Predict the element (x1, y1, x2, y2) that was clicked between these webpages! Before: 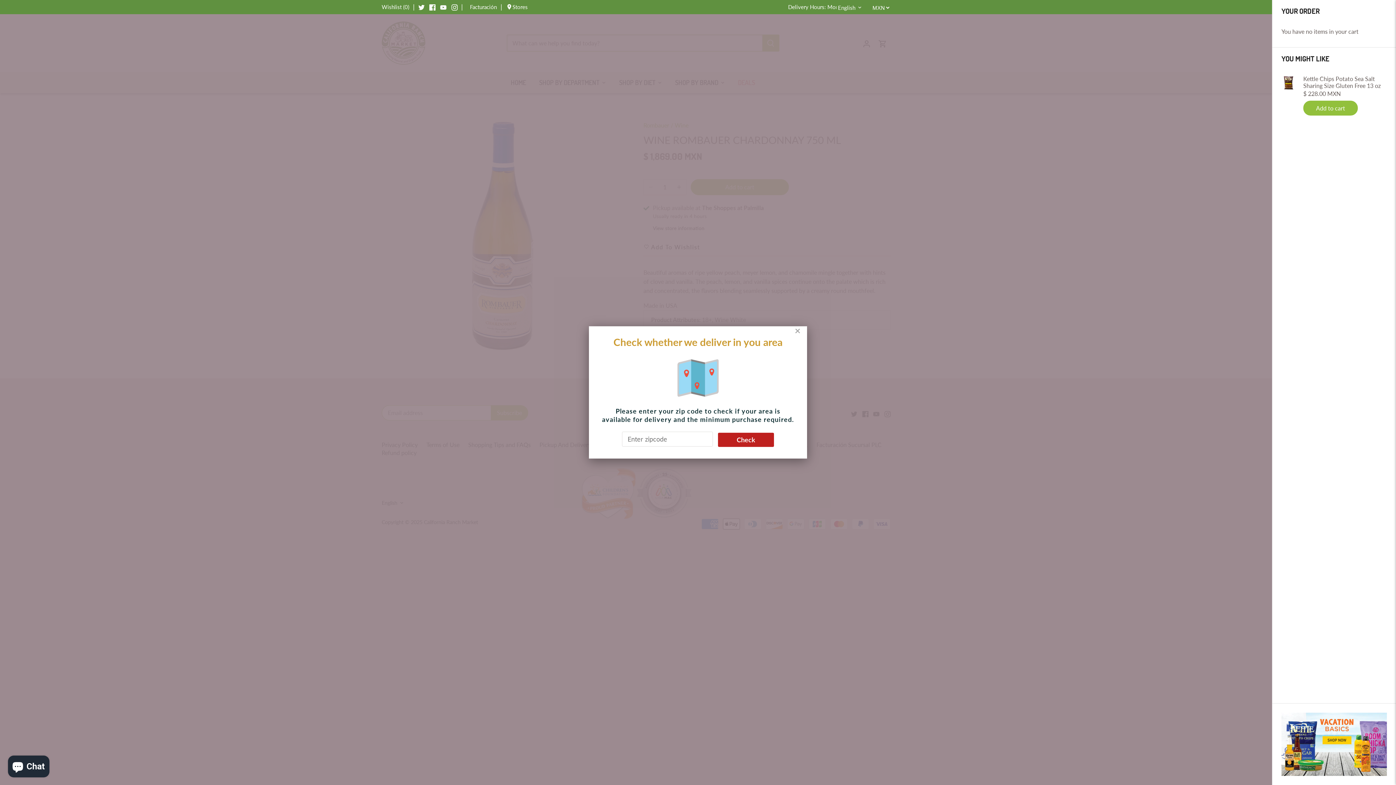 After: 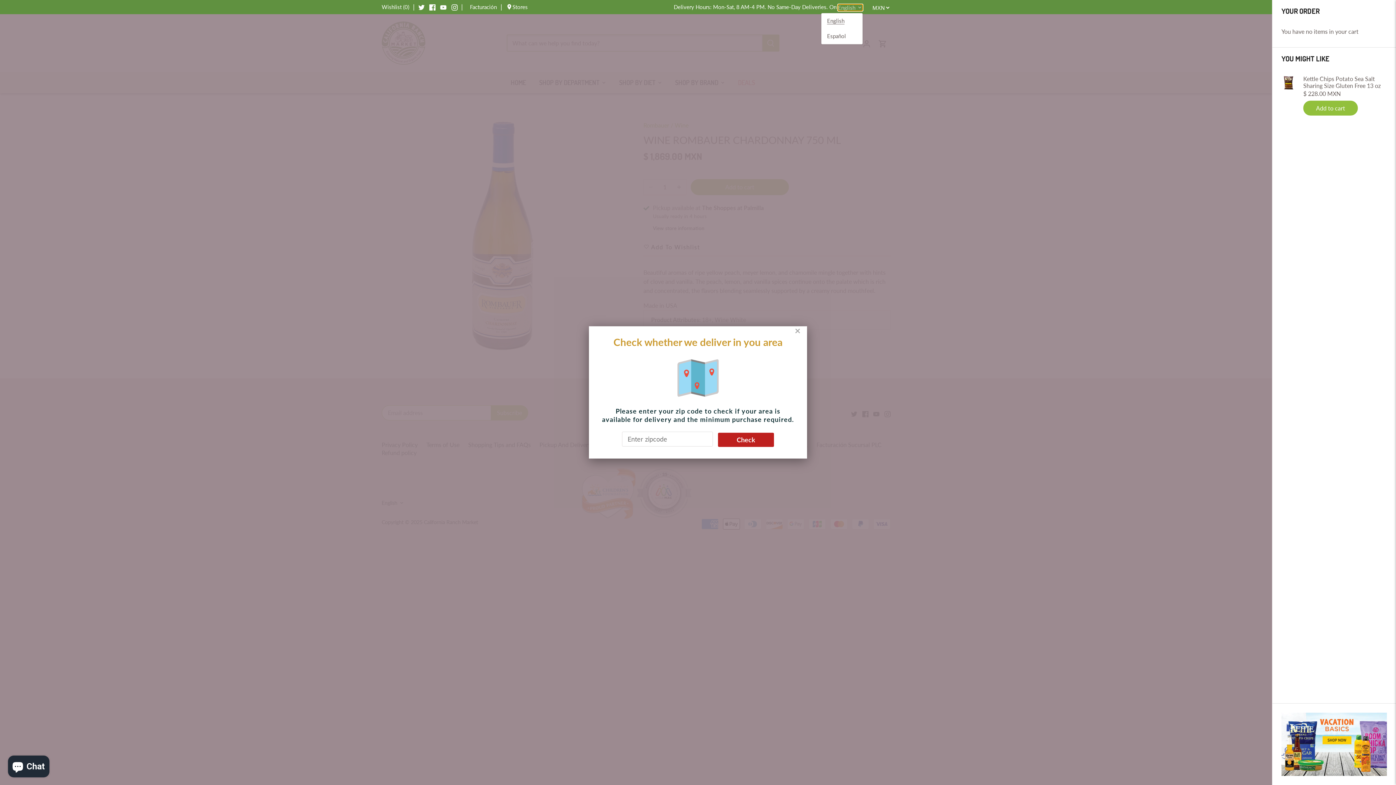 Action: bbox: (838, 4, 862, 10) label: English